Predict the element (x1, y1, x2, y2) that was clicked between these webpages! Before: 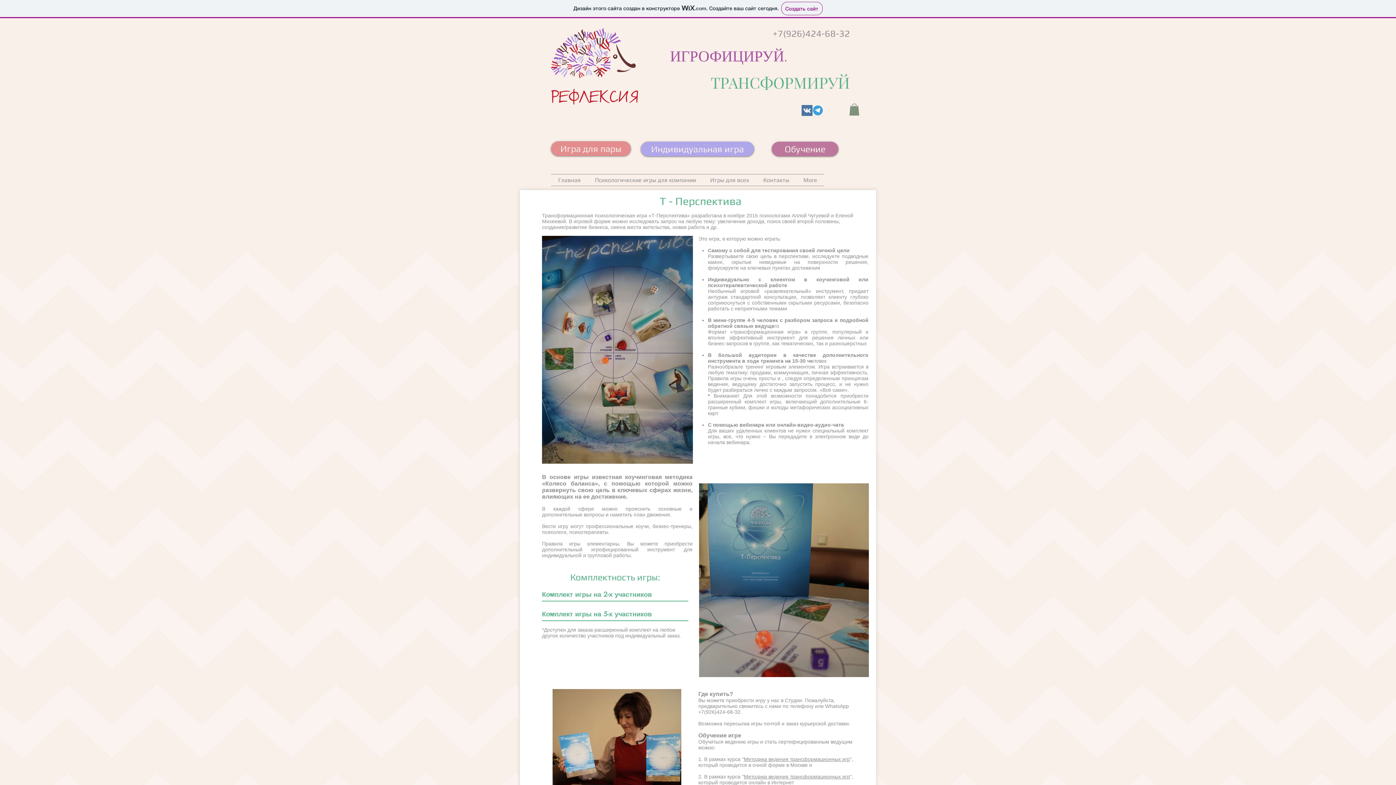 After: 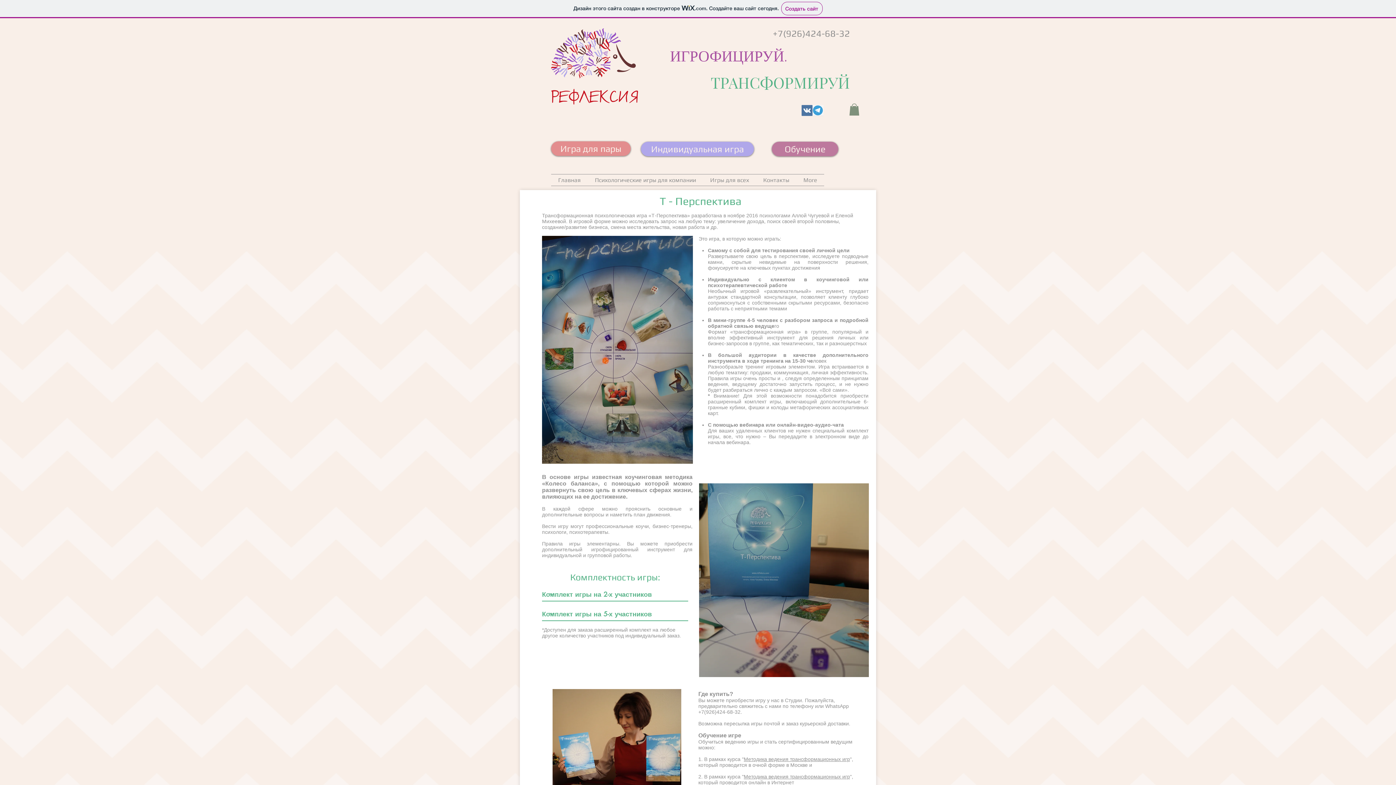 Action: label: Методика ведения трансформационных игр bbox: (744, 756, 850, 762)